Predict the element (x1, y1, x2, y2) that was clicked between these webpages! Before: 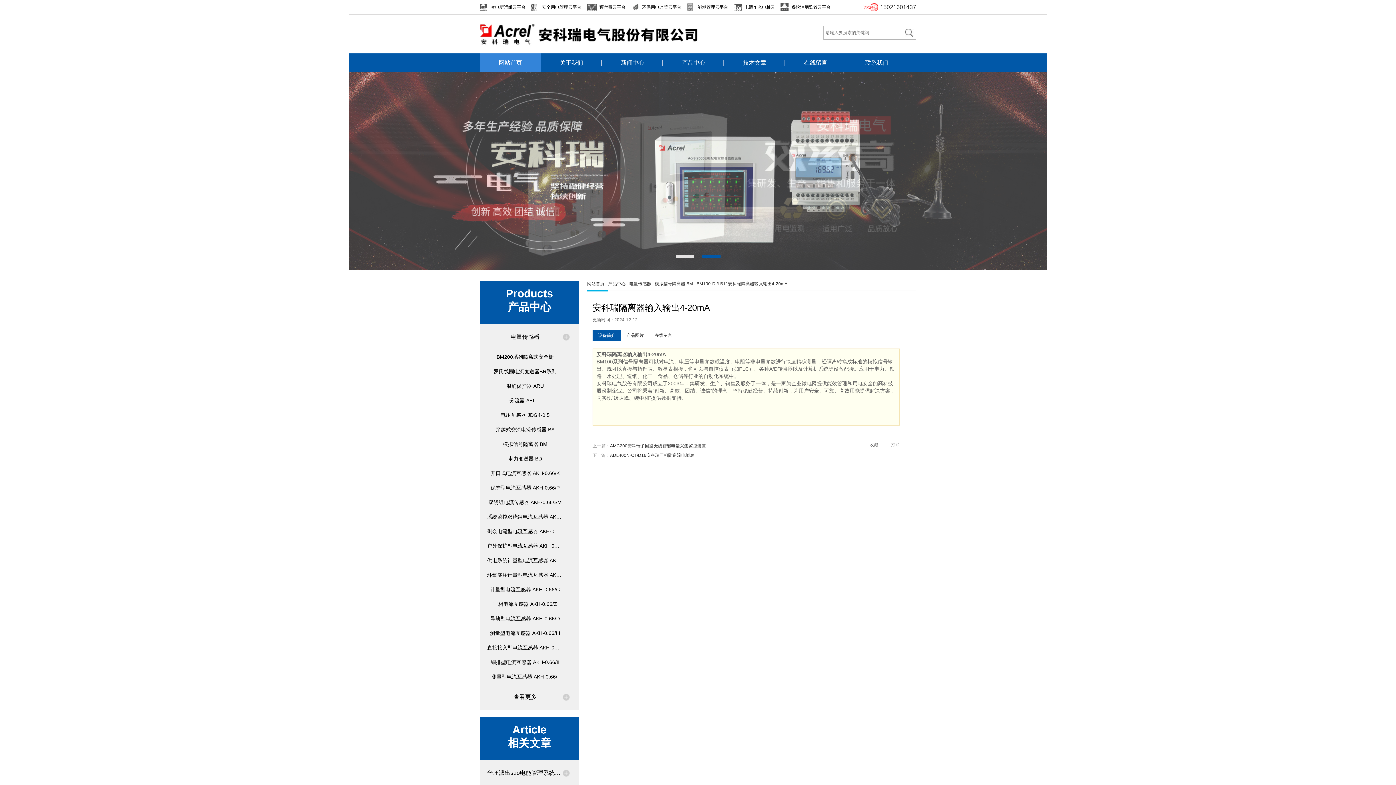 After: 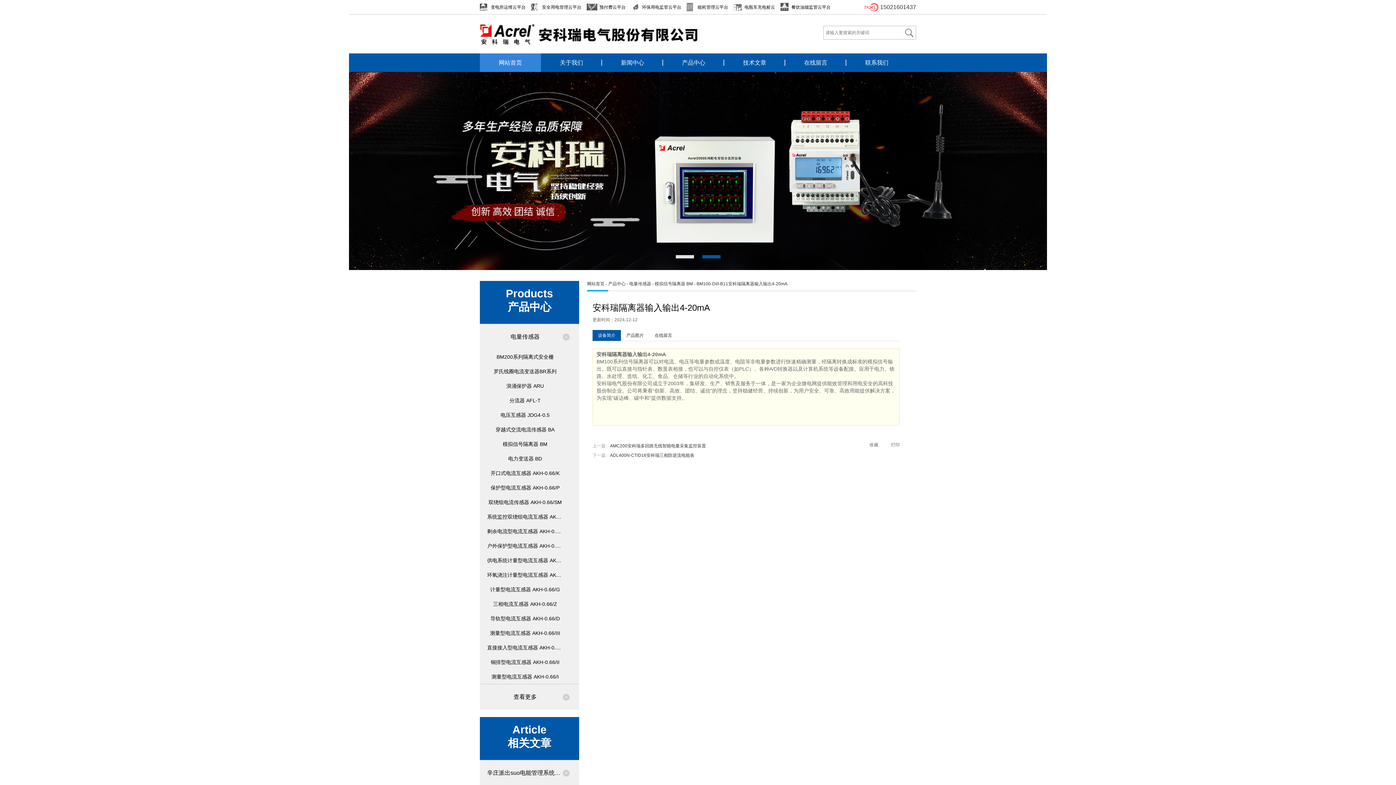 Action: label: 安全用电管理云平台 bbox: (531, 0, 586, 12)